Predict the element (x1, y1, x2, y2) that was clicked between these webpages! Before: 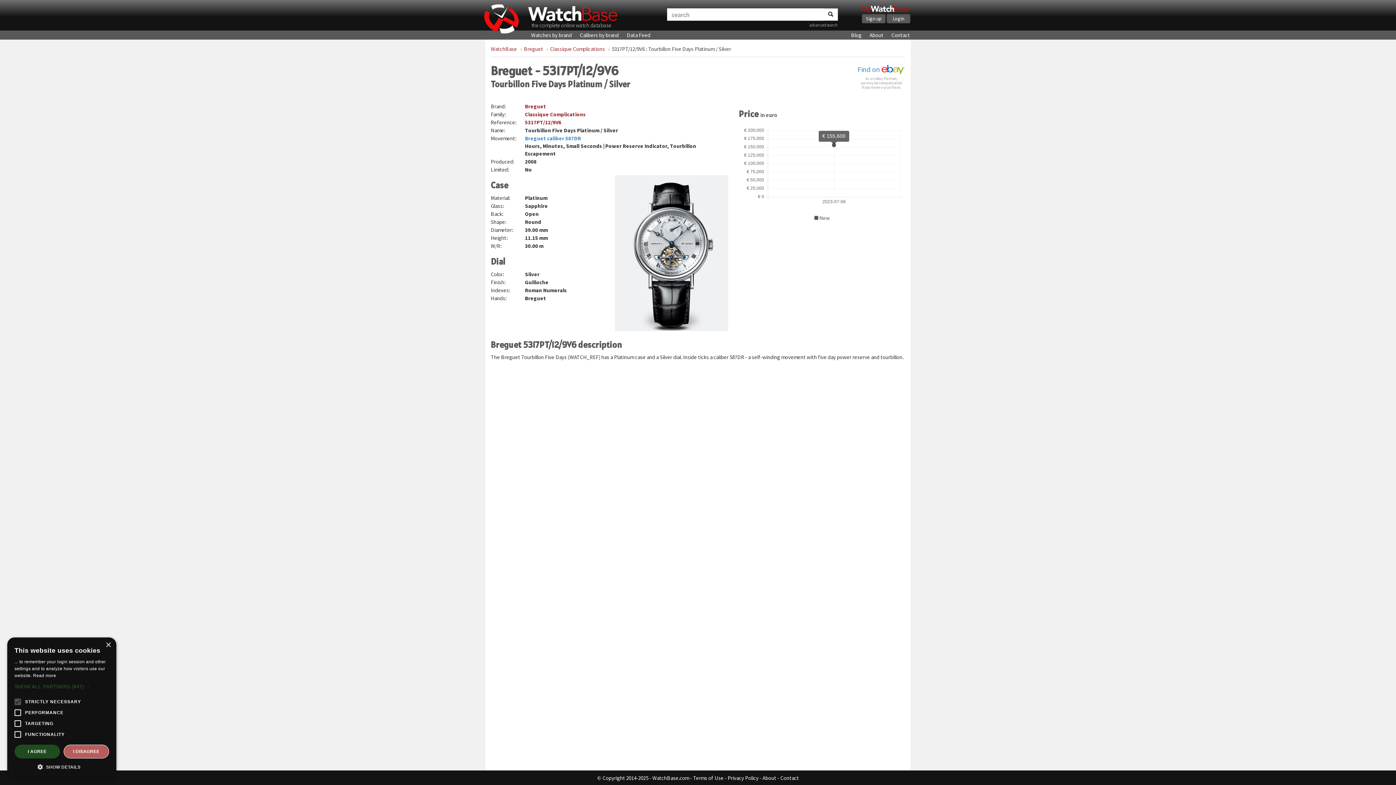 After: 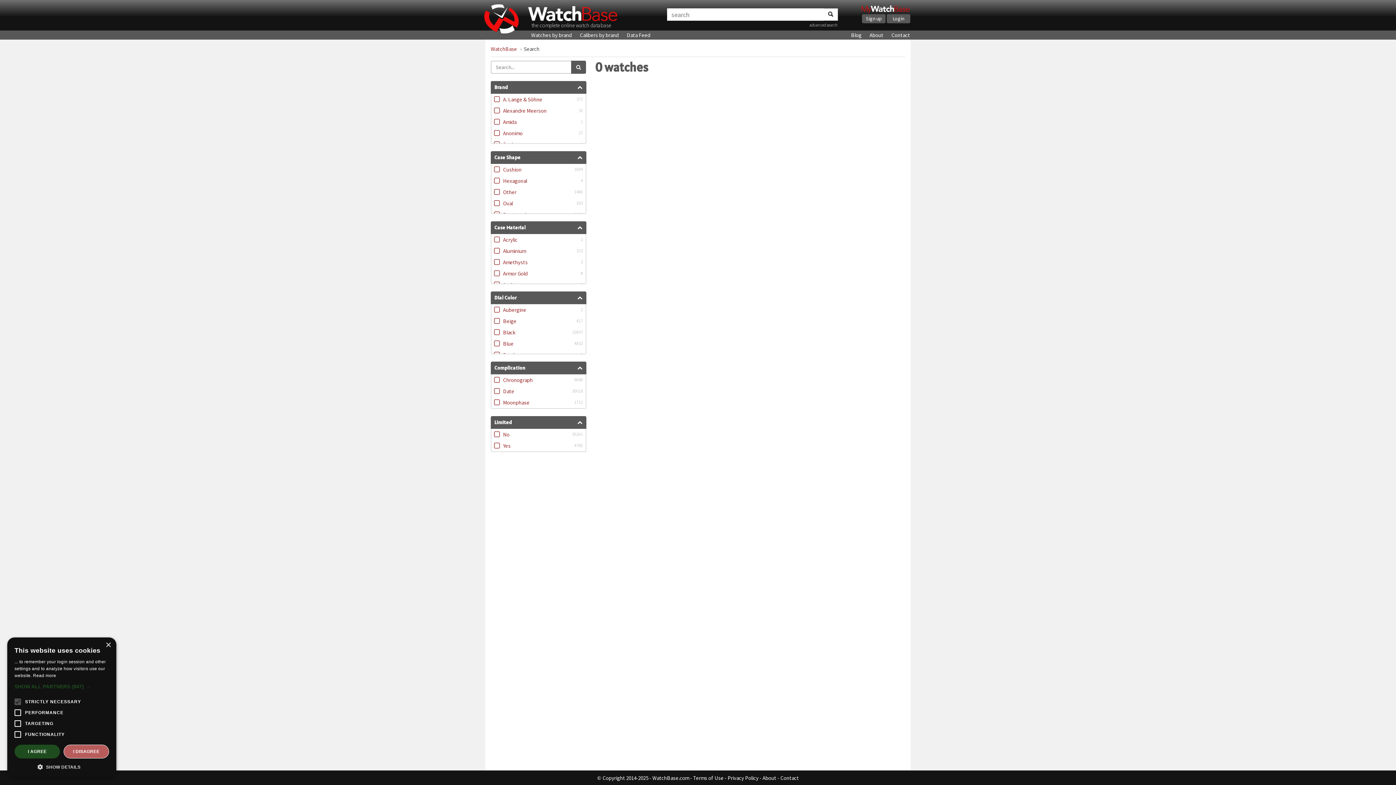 Action: bbox: (823, 8, 838, 20) label: Search